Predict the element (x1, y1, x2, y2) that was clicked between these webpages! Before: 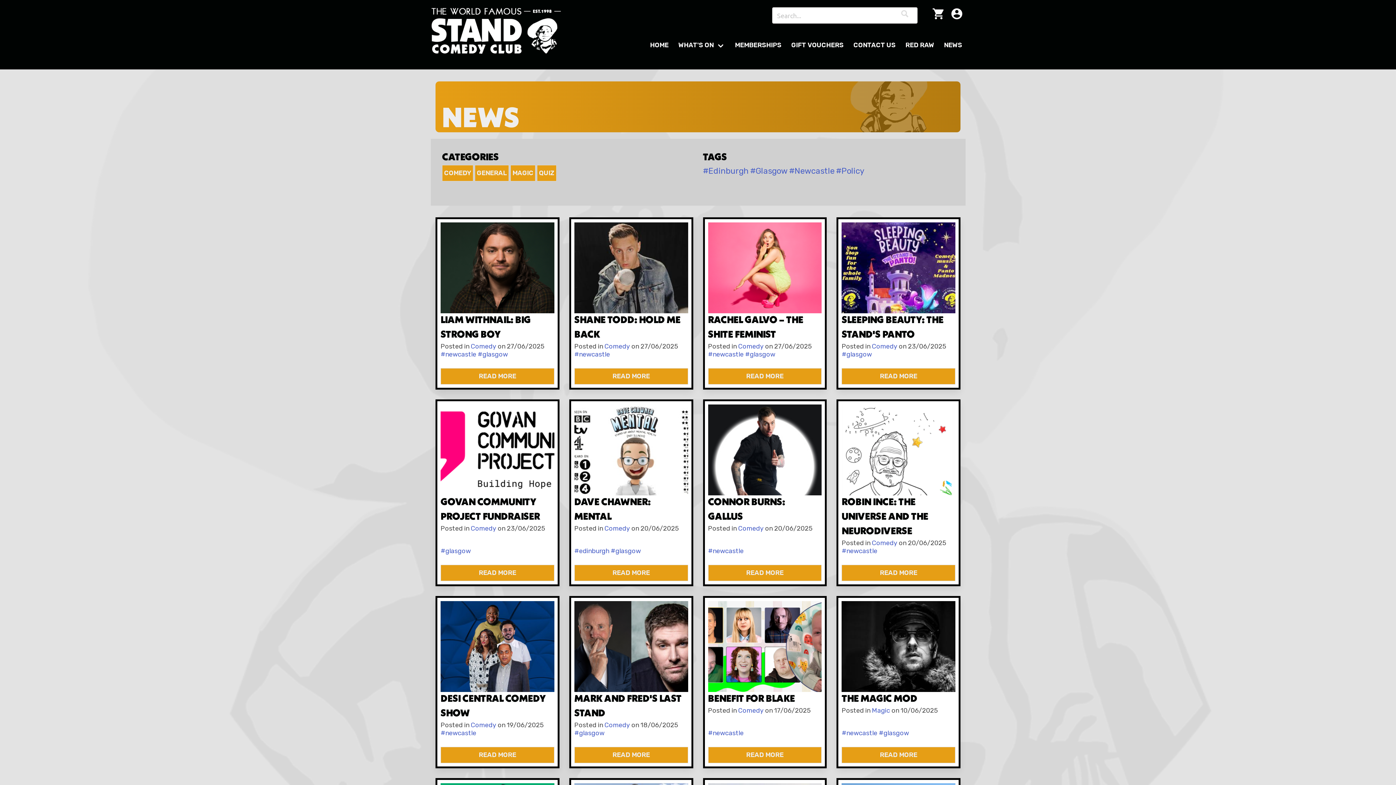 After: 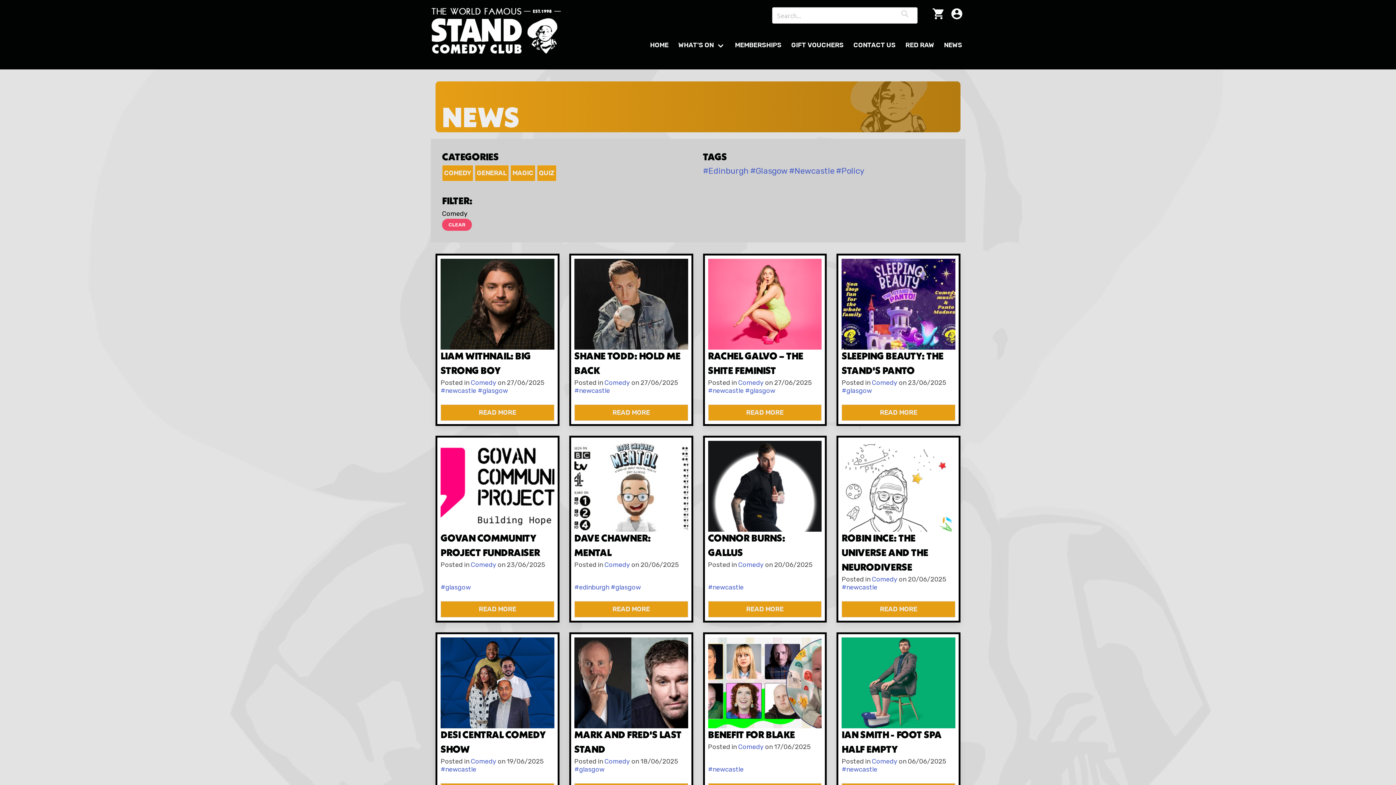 Action: label: Comedy bbox: (738, 706, 763, 714)